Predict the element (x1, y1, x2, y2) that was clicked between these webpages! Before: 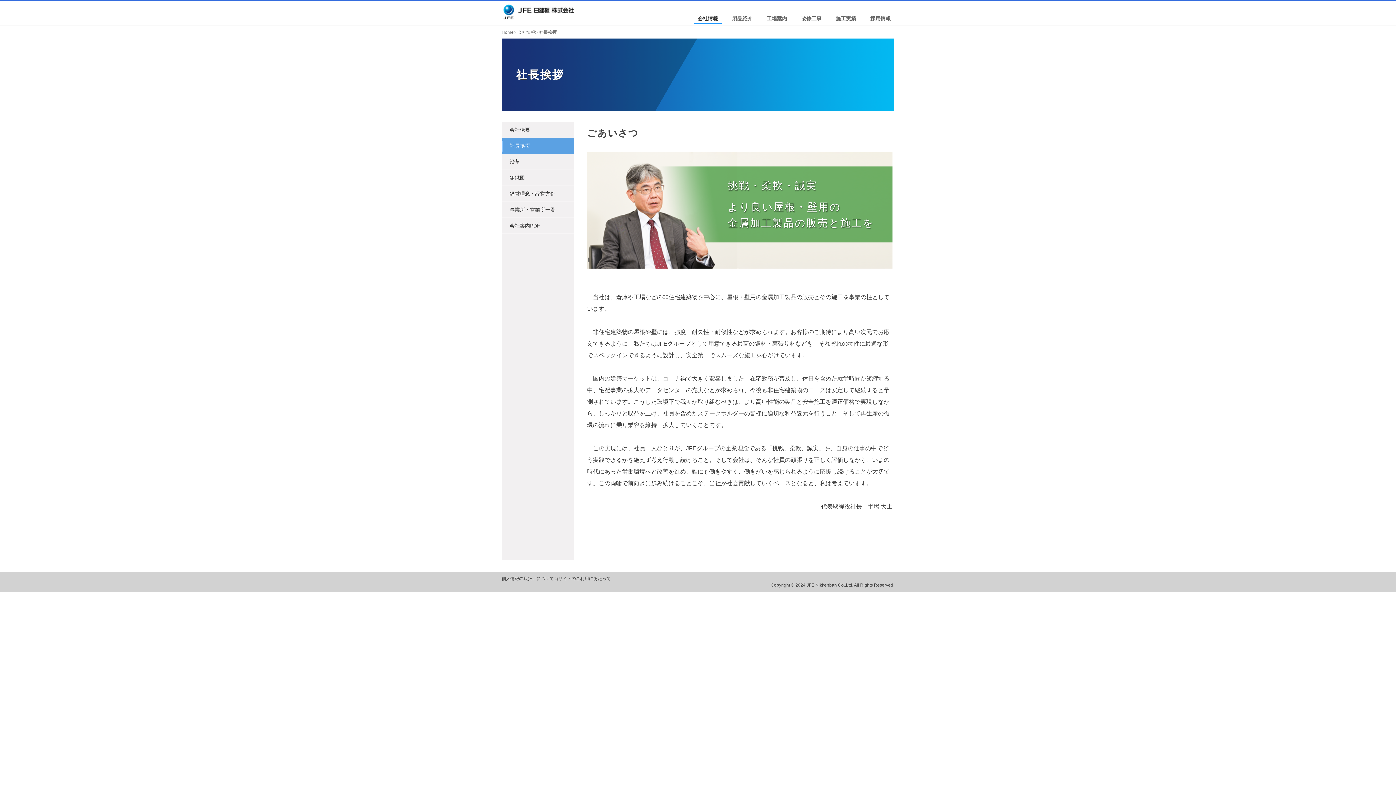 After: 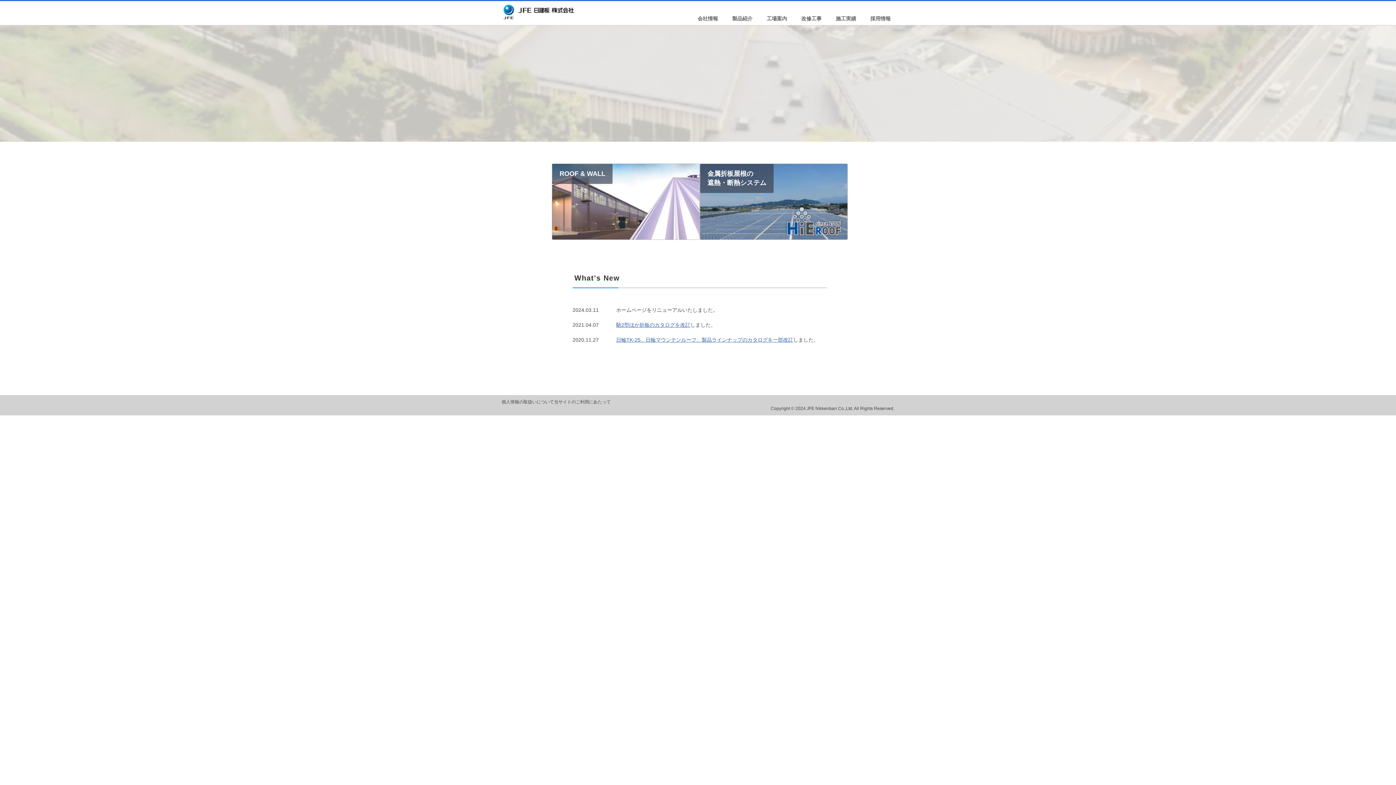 Action: label: Home bbox: (501, 29, 513, 34)